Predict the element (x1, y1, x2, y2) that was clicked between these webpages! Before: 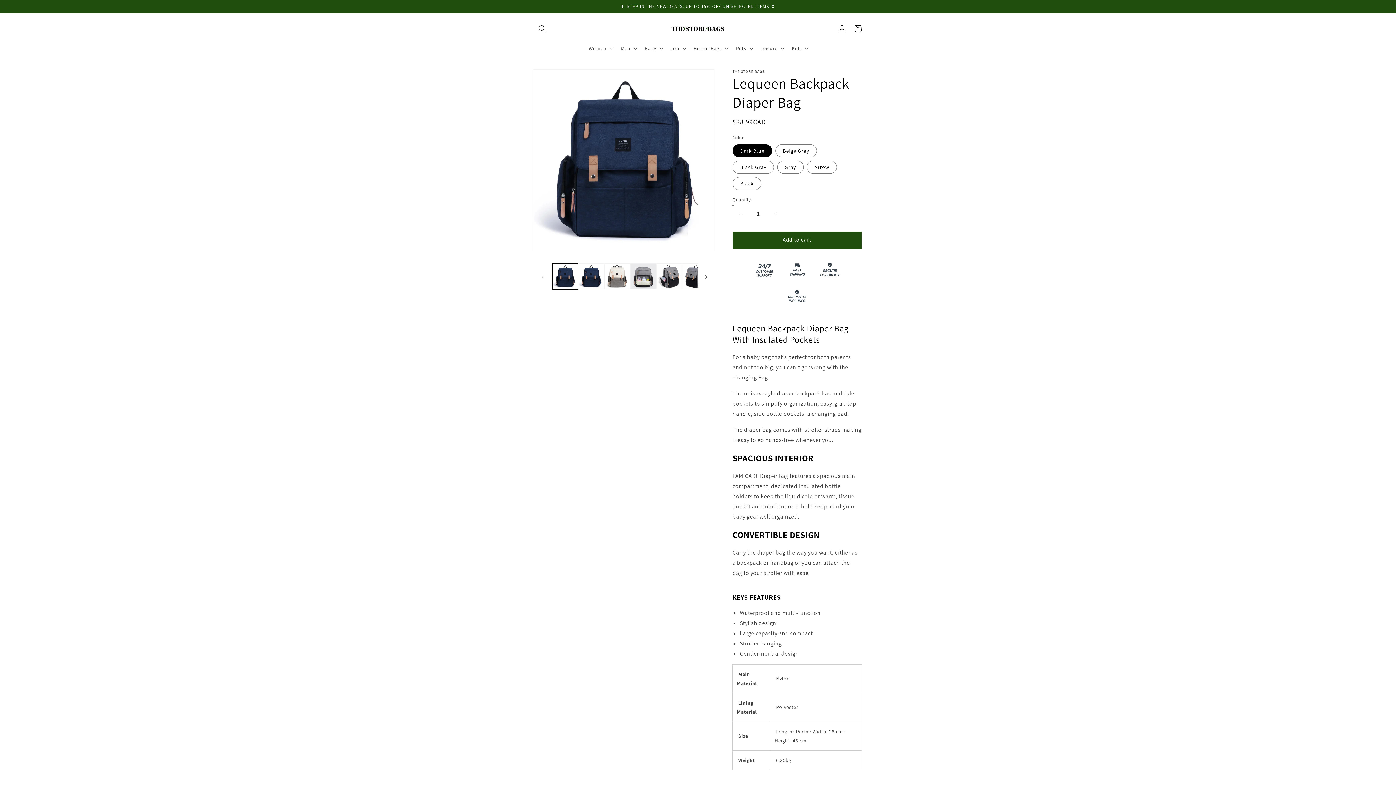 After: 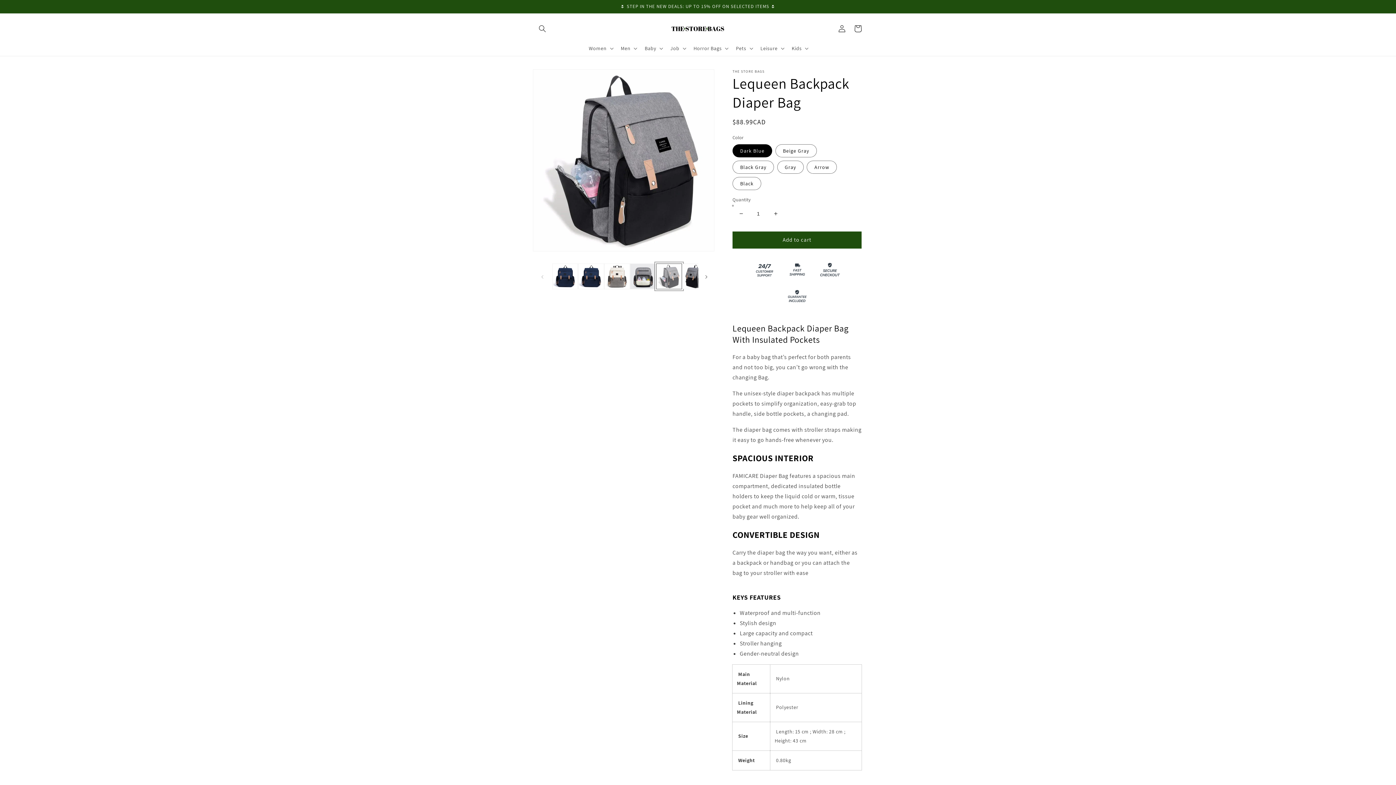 Action: bbox: (656, 263, 682, 289) label: Load image 5 in gallery view